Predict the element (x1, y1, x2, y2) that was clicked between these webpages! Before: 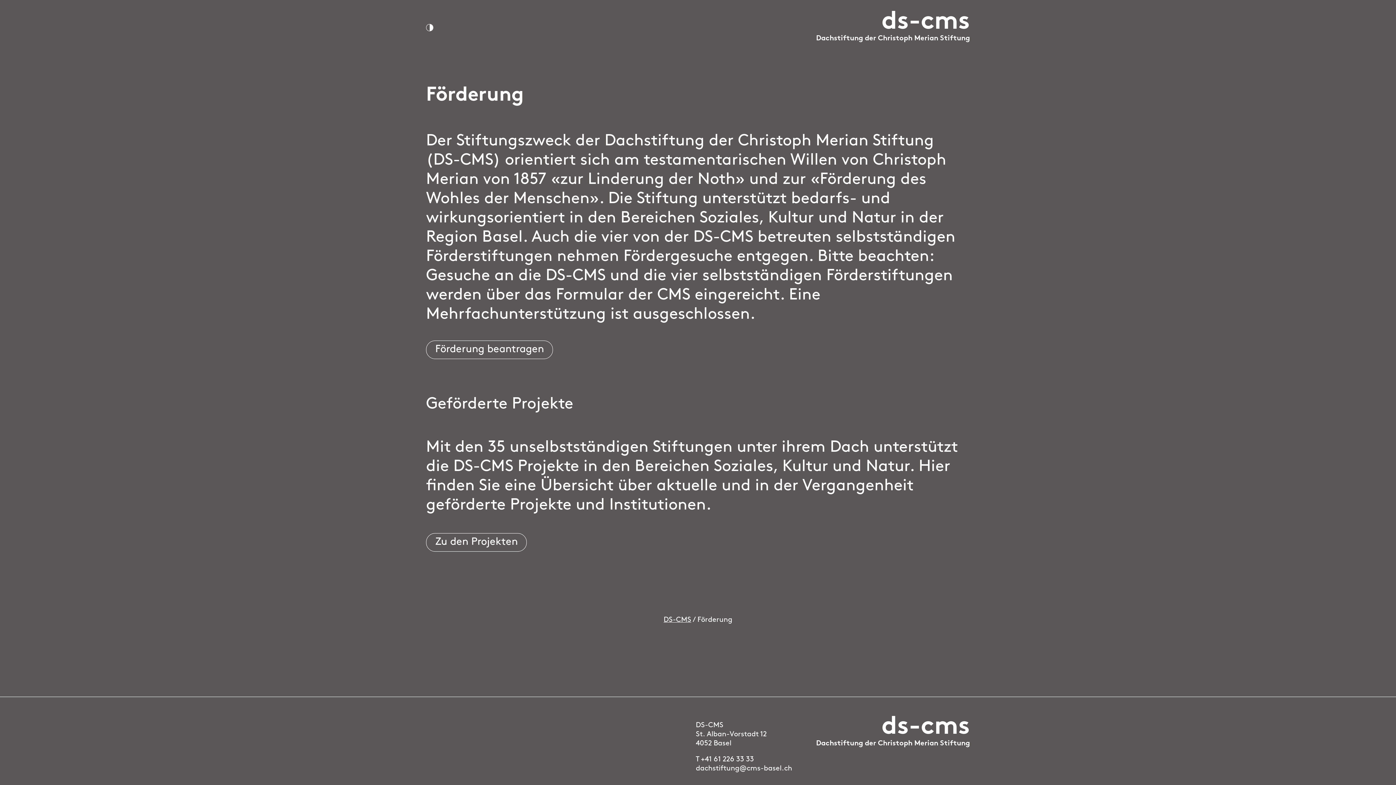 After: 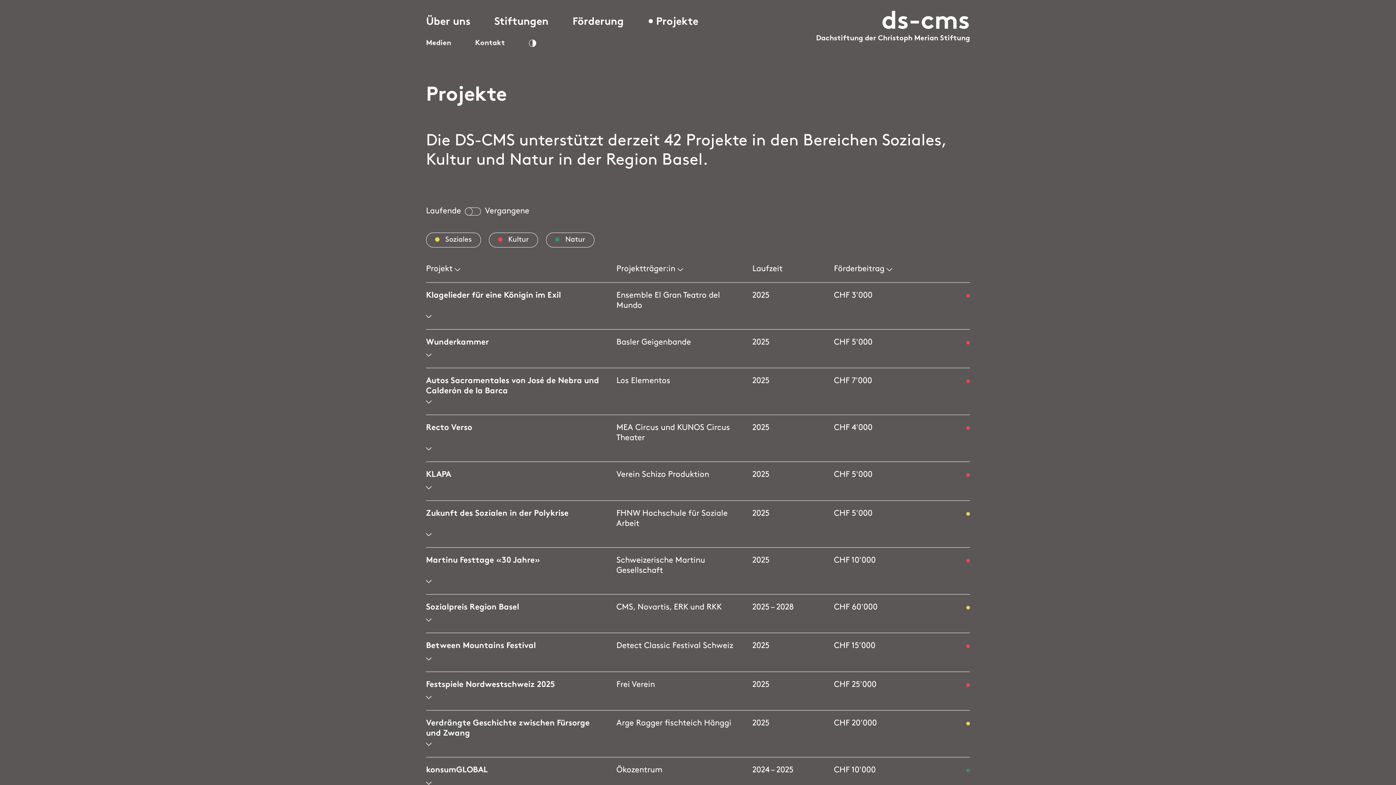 Action: bbox: (426, 531, 527, 551) label: Zu den Projekten